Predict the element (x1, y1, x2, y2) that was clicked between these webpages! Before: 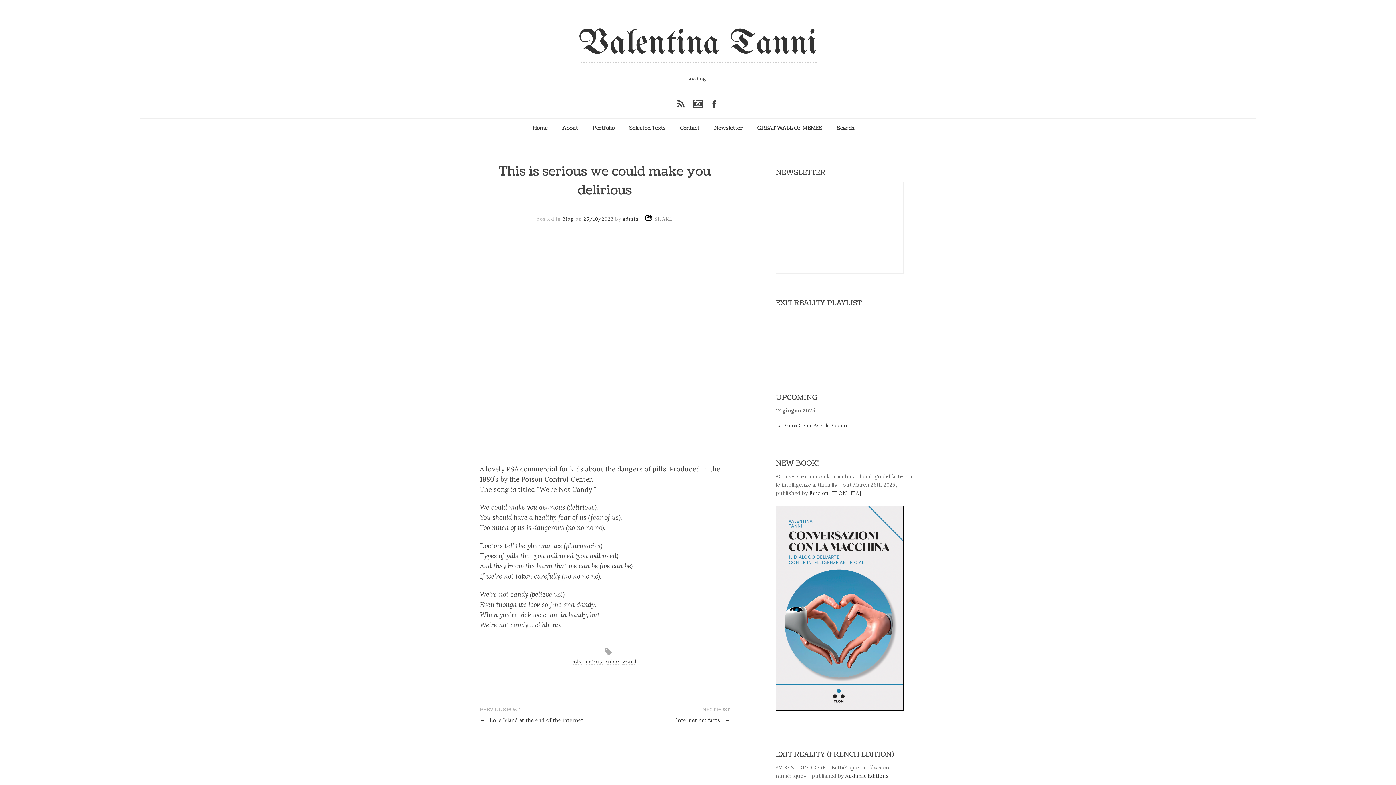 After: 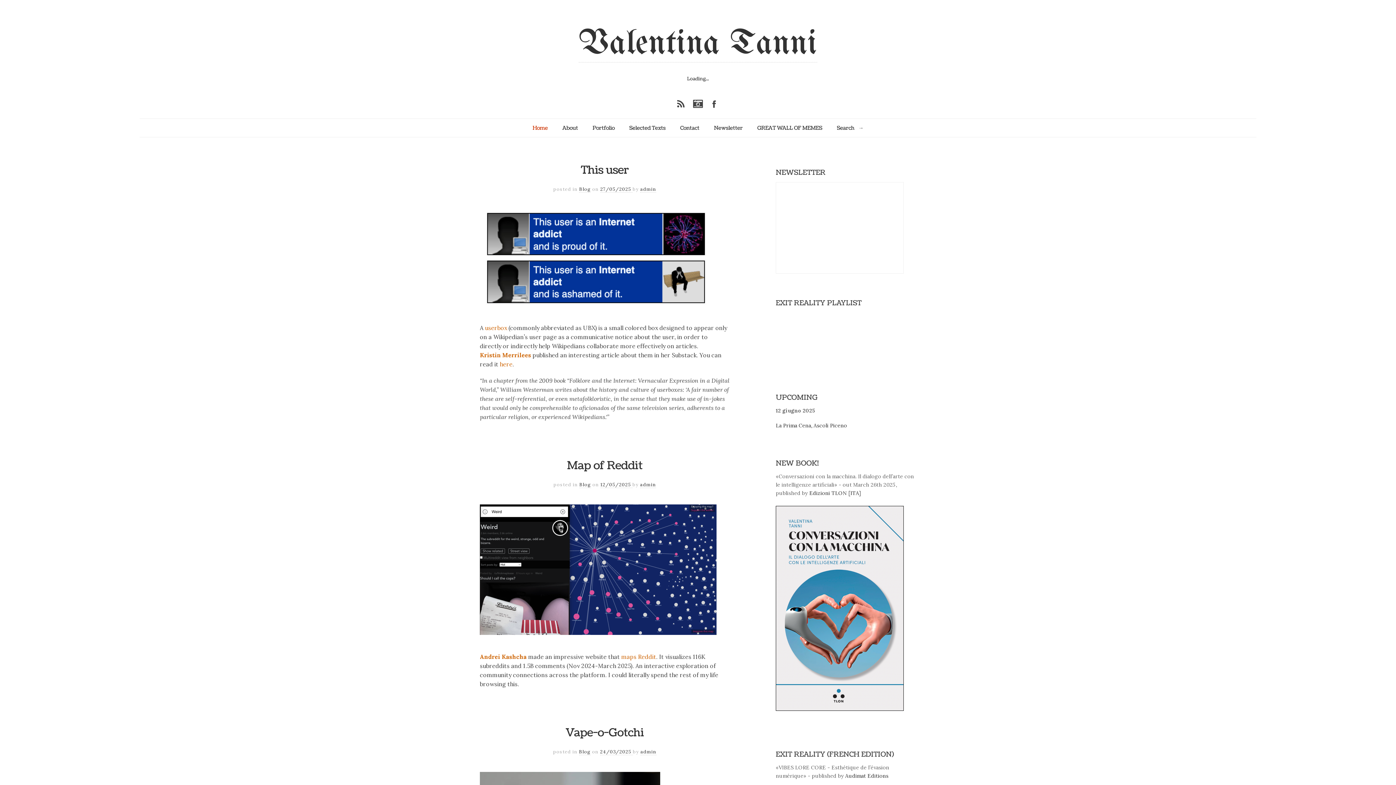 Action: label: Valentina Tanni bbox: (578, 26, 817, 62)